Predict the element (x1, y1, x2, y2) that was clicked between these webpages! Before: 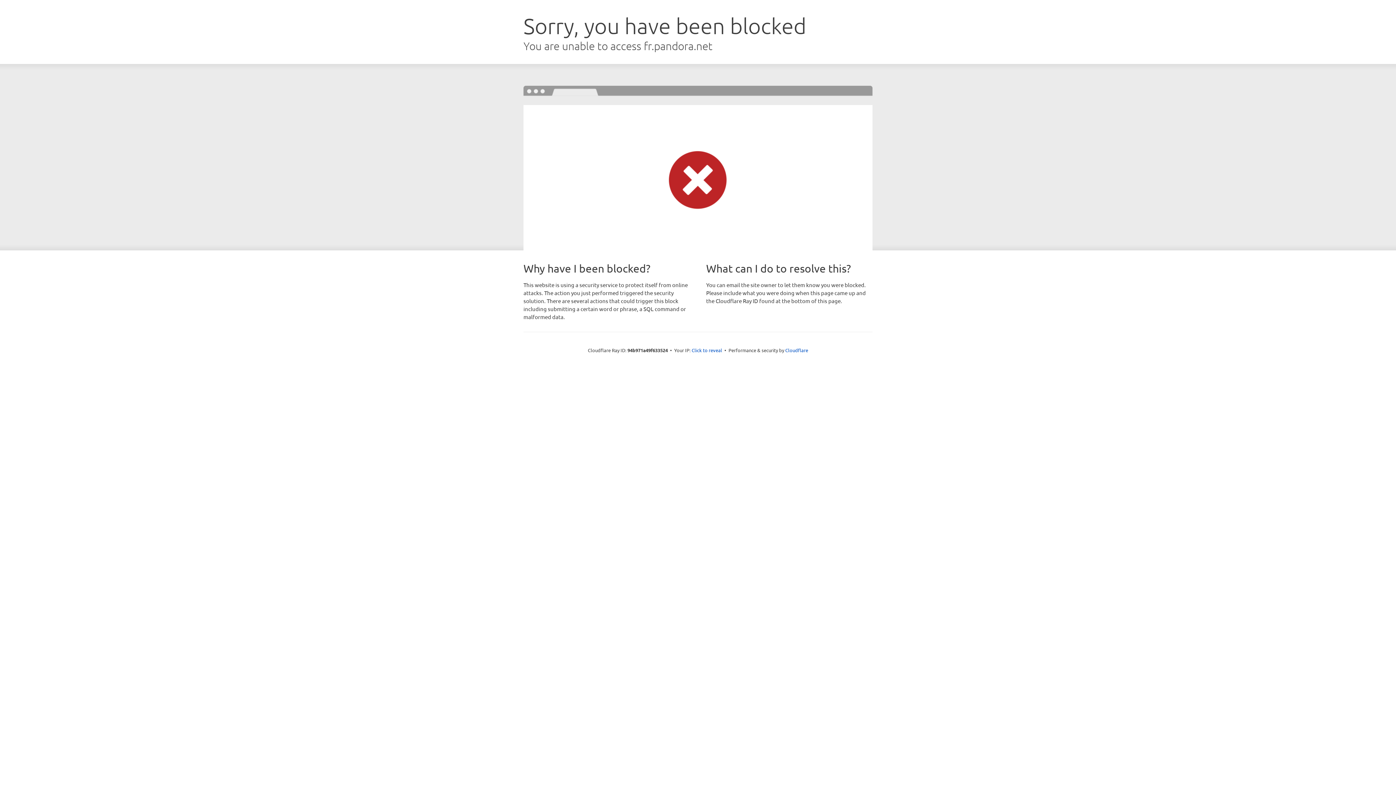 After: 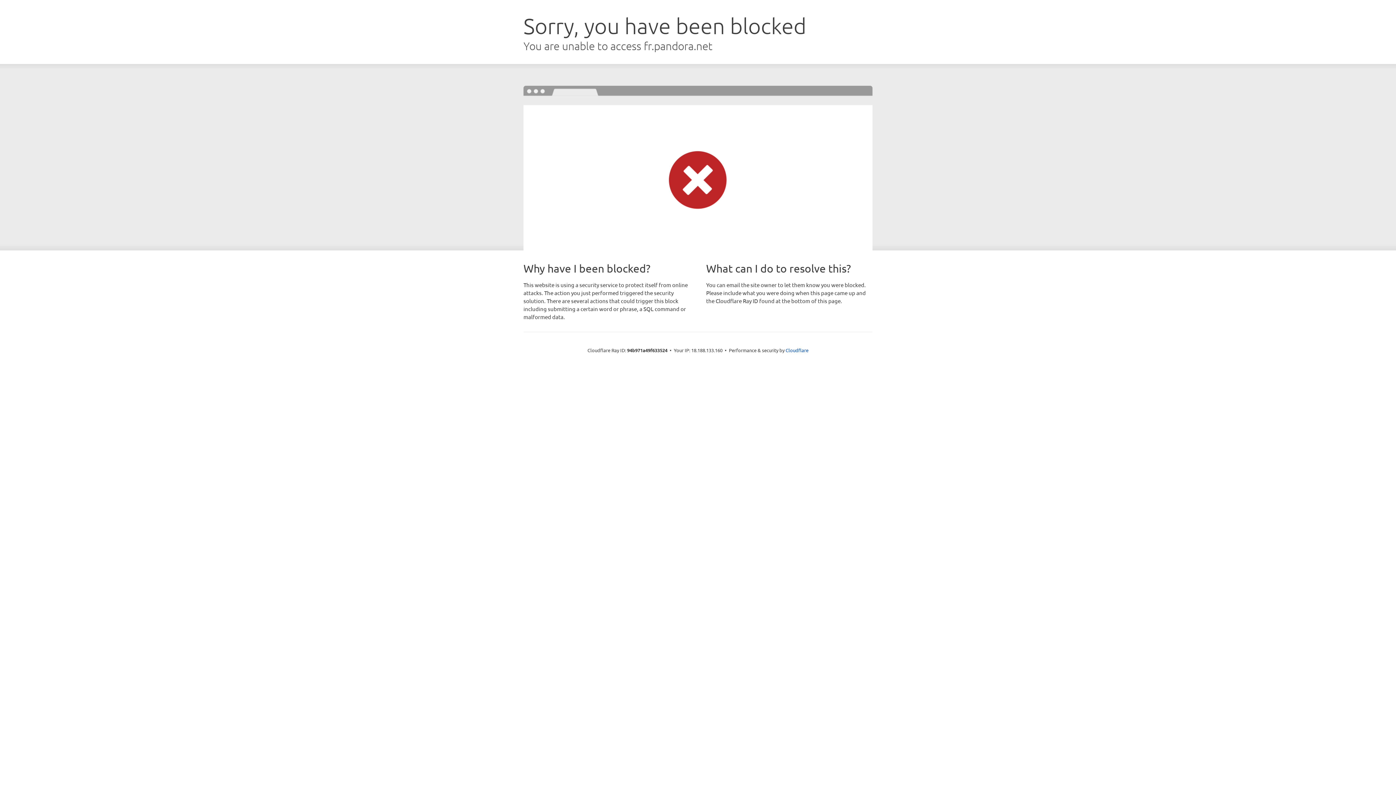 Action: bbox: (691, 346, 722, 353) label: Click to reveal